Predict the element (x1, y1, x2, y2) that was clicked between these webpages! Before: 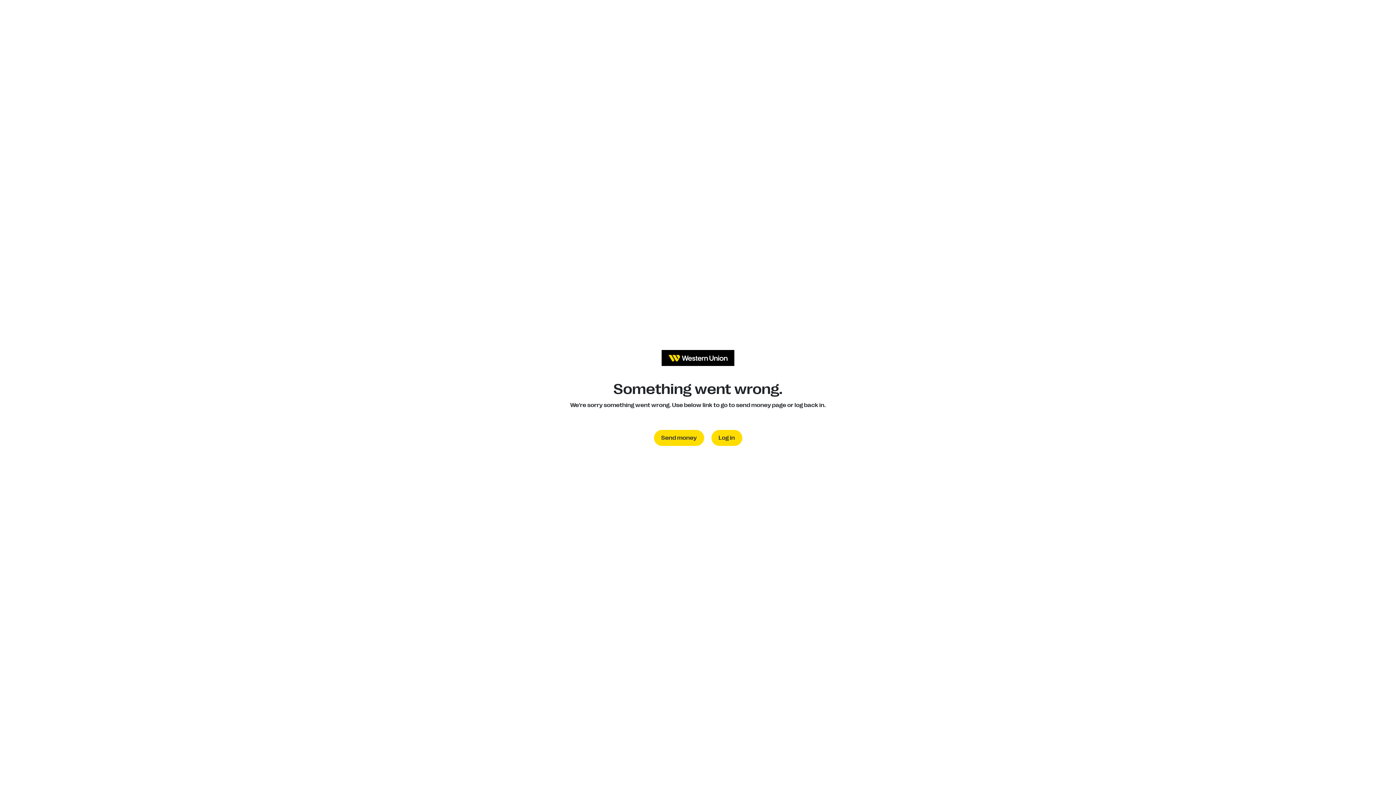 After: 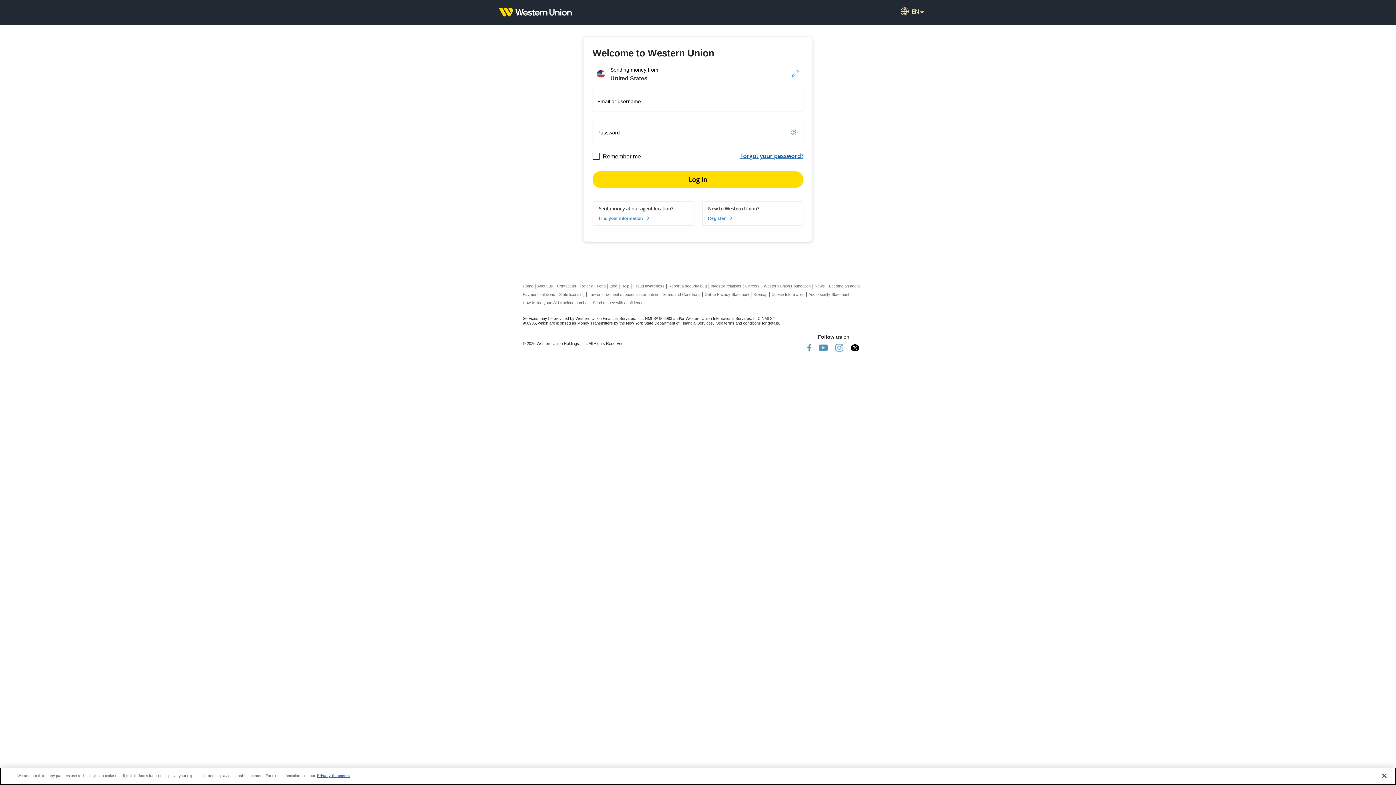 Action: bbox: (711, 430, 742, 446) label: Log in